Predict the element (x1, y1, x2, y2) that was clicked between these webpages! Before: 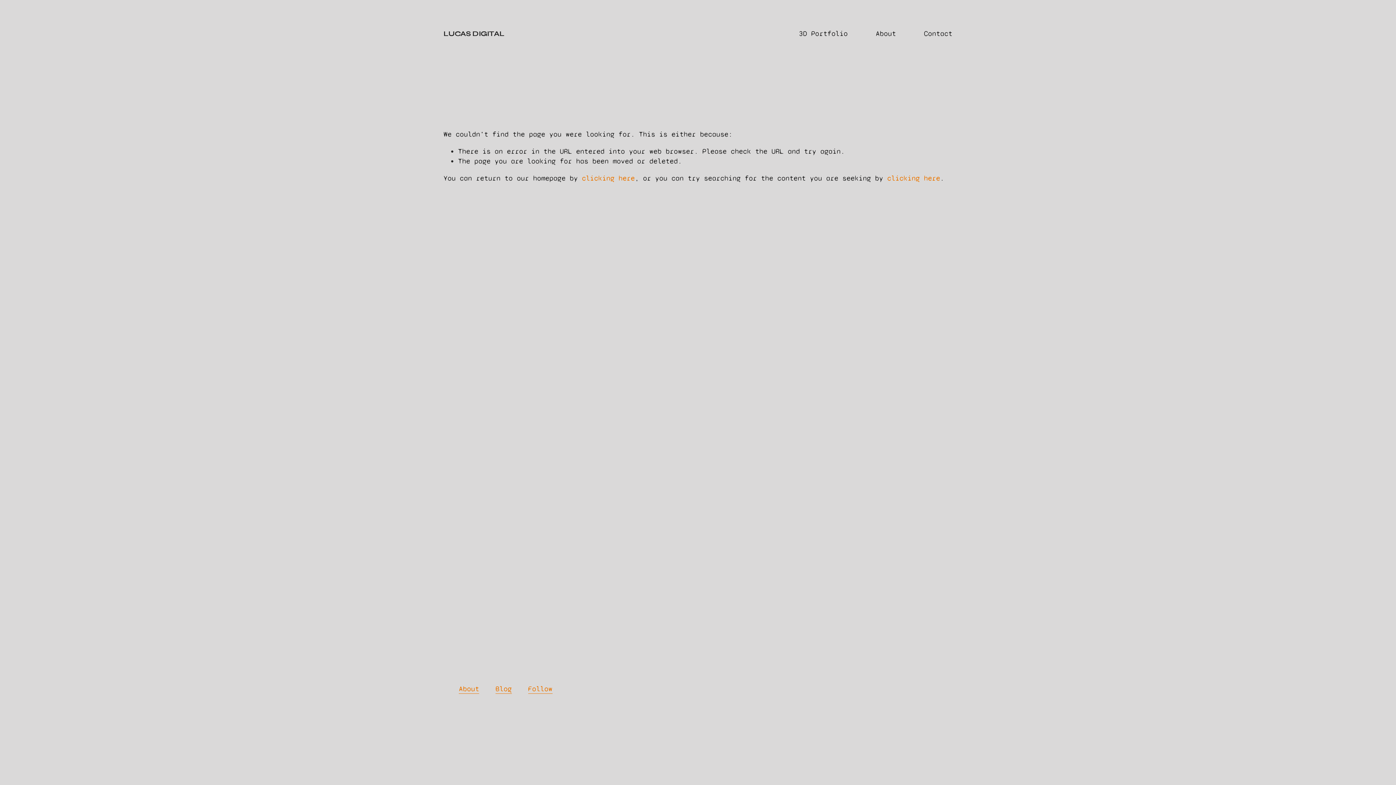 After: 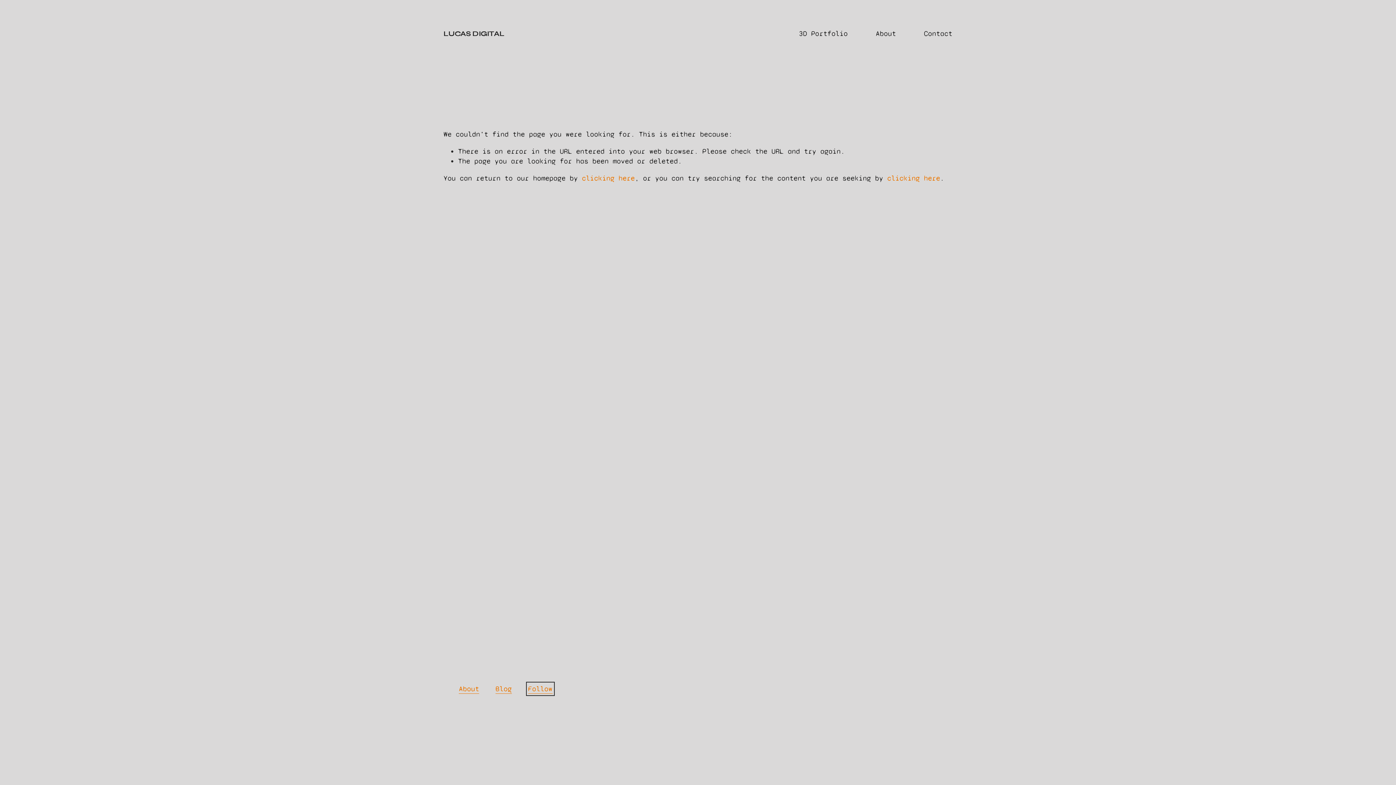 Action: bbox: (528, 684, 552, 694) label: Follow